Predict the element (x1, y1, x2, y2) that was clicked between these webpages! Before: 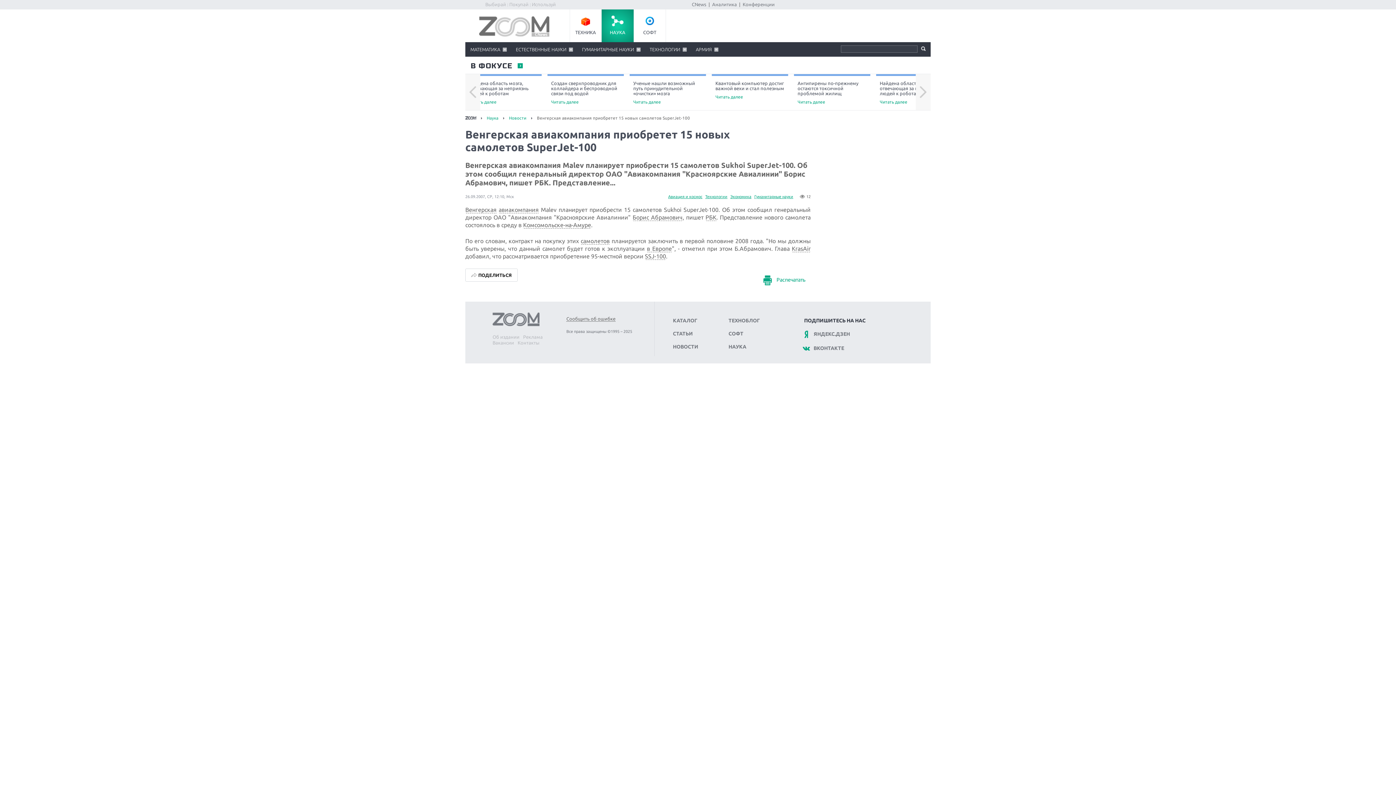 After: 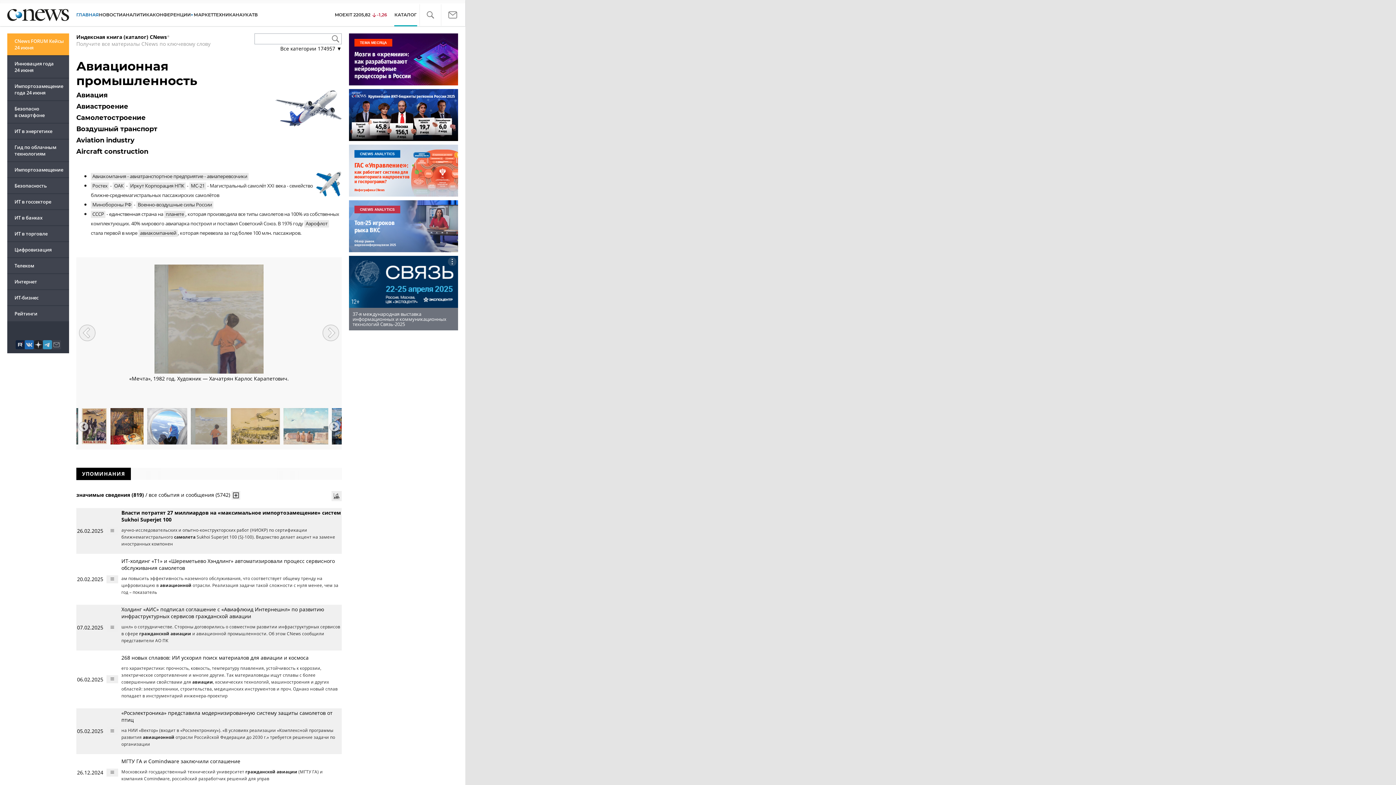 Action: label: самолетов bbox: (580, 237, 609, 244)